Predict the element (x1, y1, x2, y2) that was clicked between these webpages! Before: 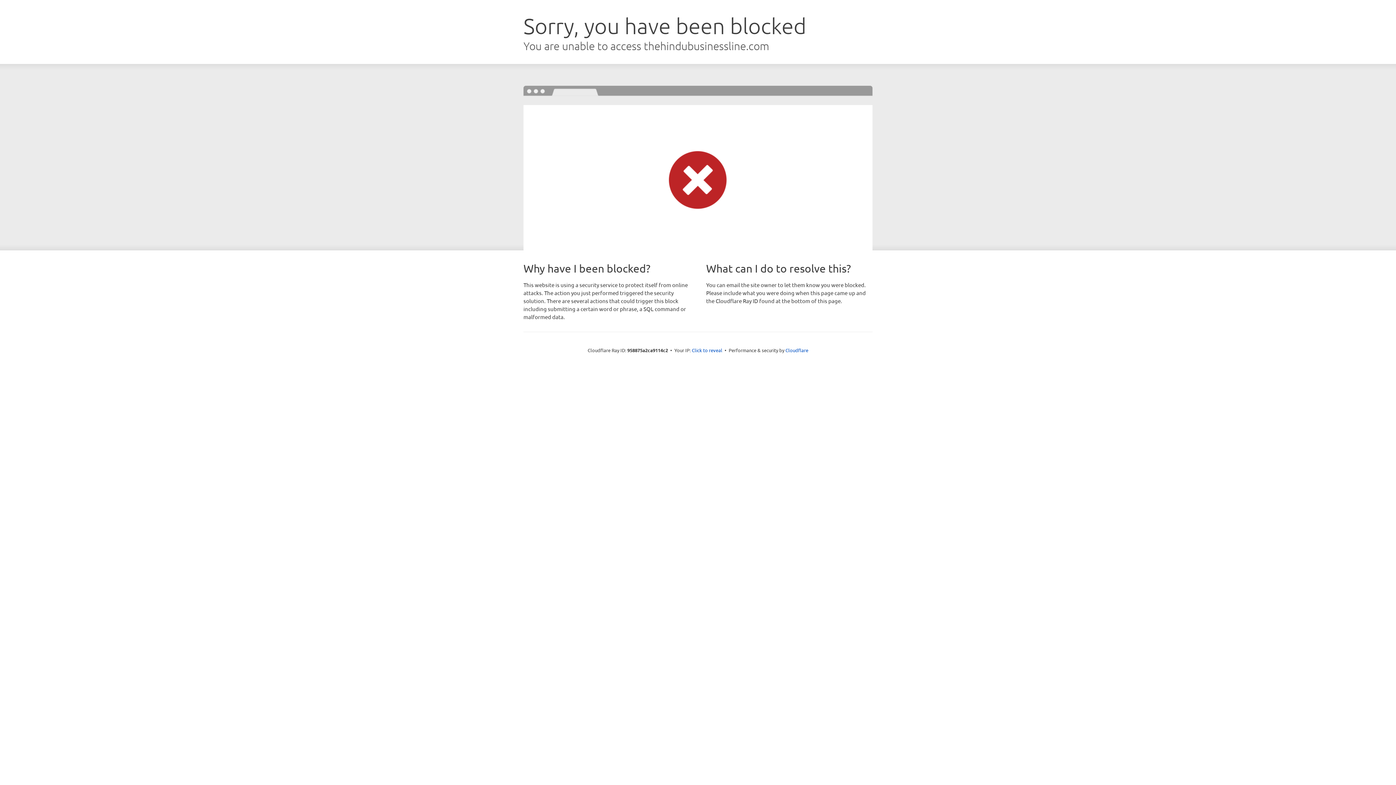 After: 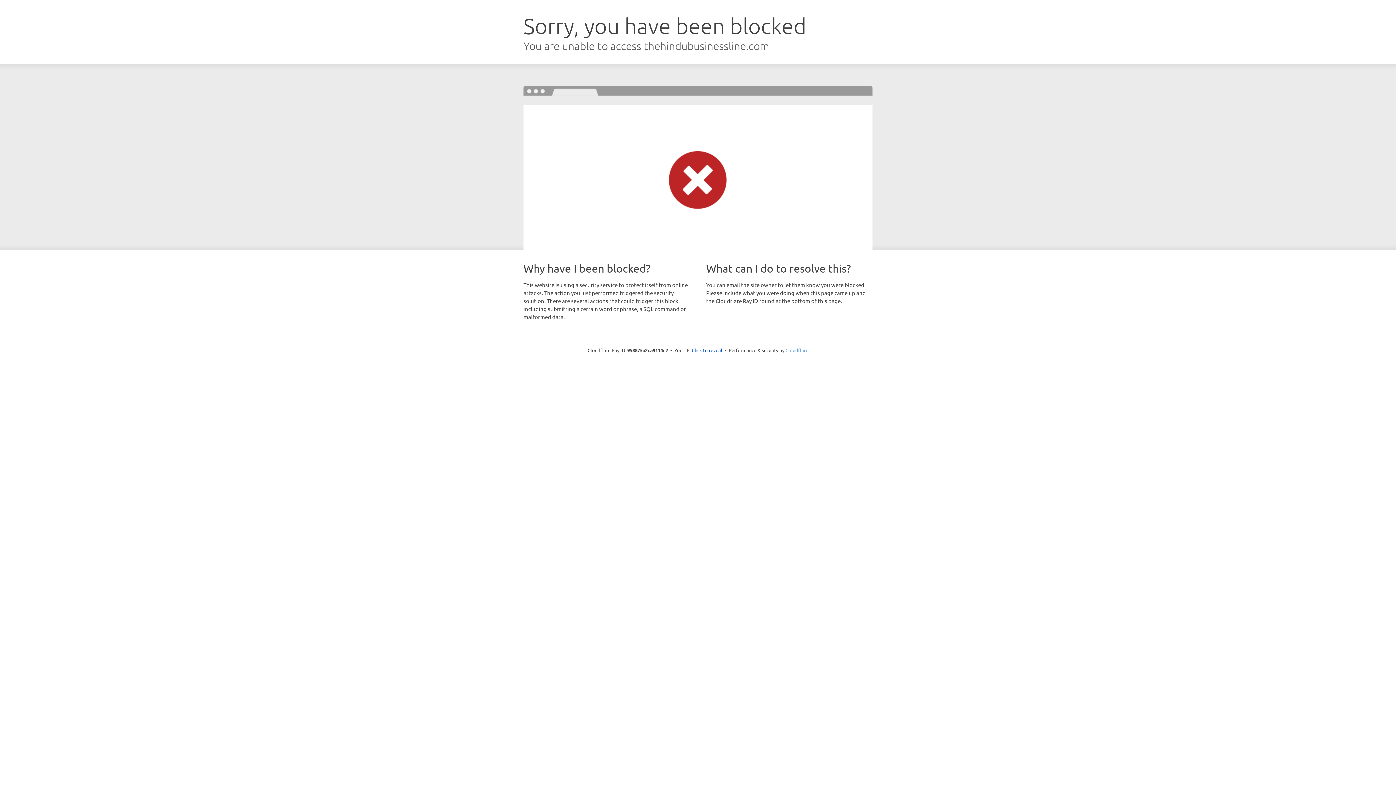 Action: bbox: (785, 347, 808, 353) label: Cloudflare